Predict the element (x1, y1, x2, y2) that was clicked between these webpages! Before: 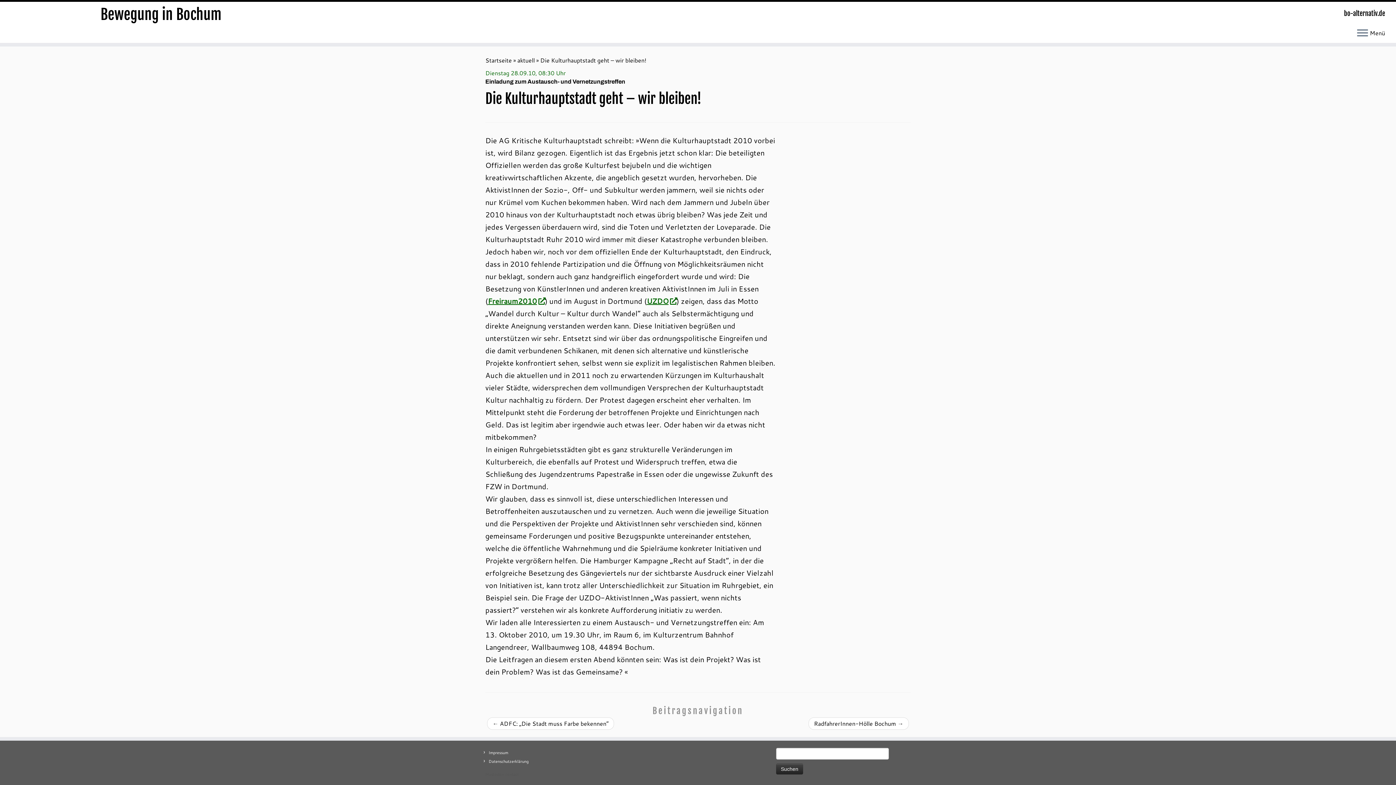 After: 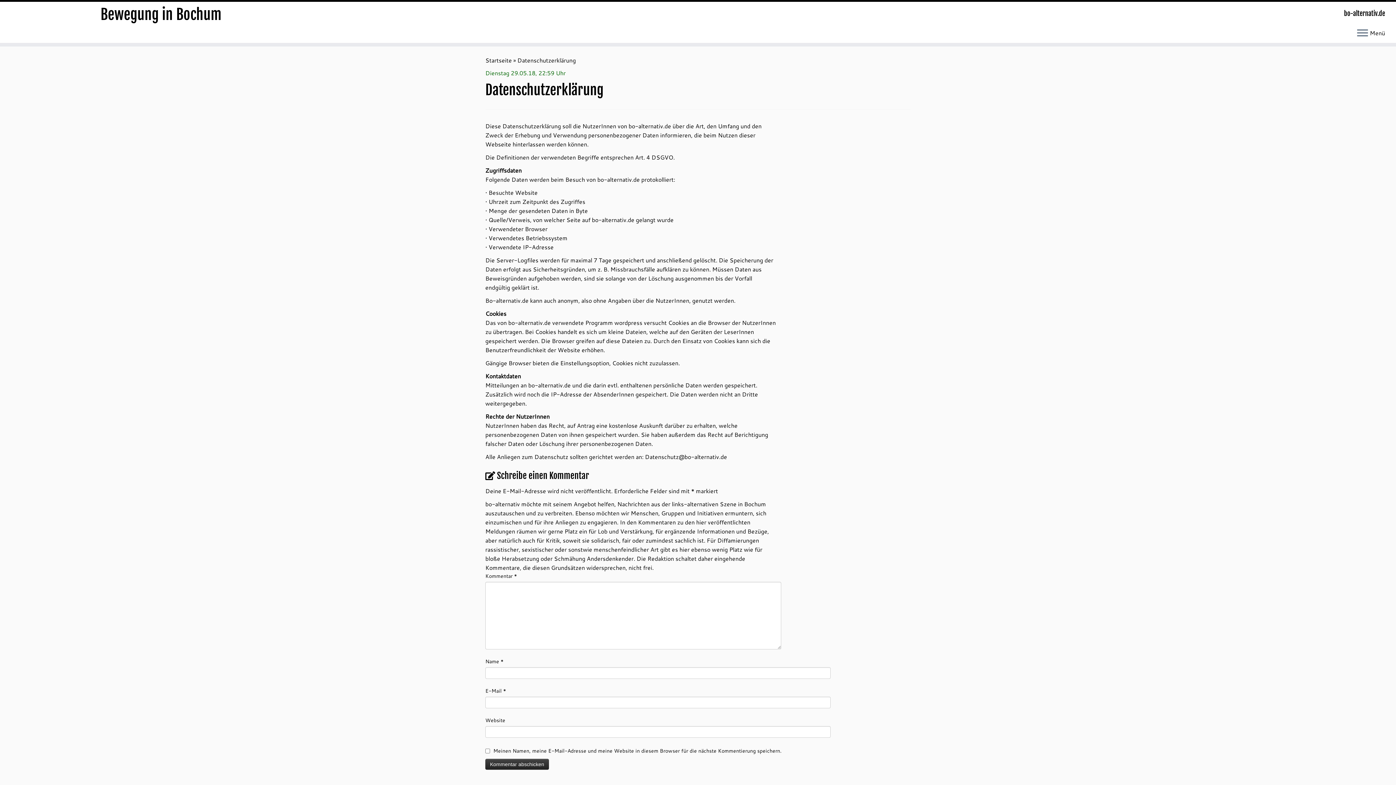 Action: label: Datenschutzerklärung bbox: (488, 758, 528, 764)